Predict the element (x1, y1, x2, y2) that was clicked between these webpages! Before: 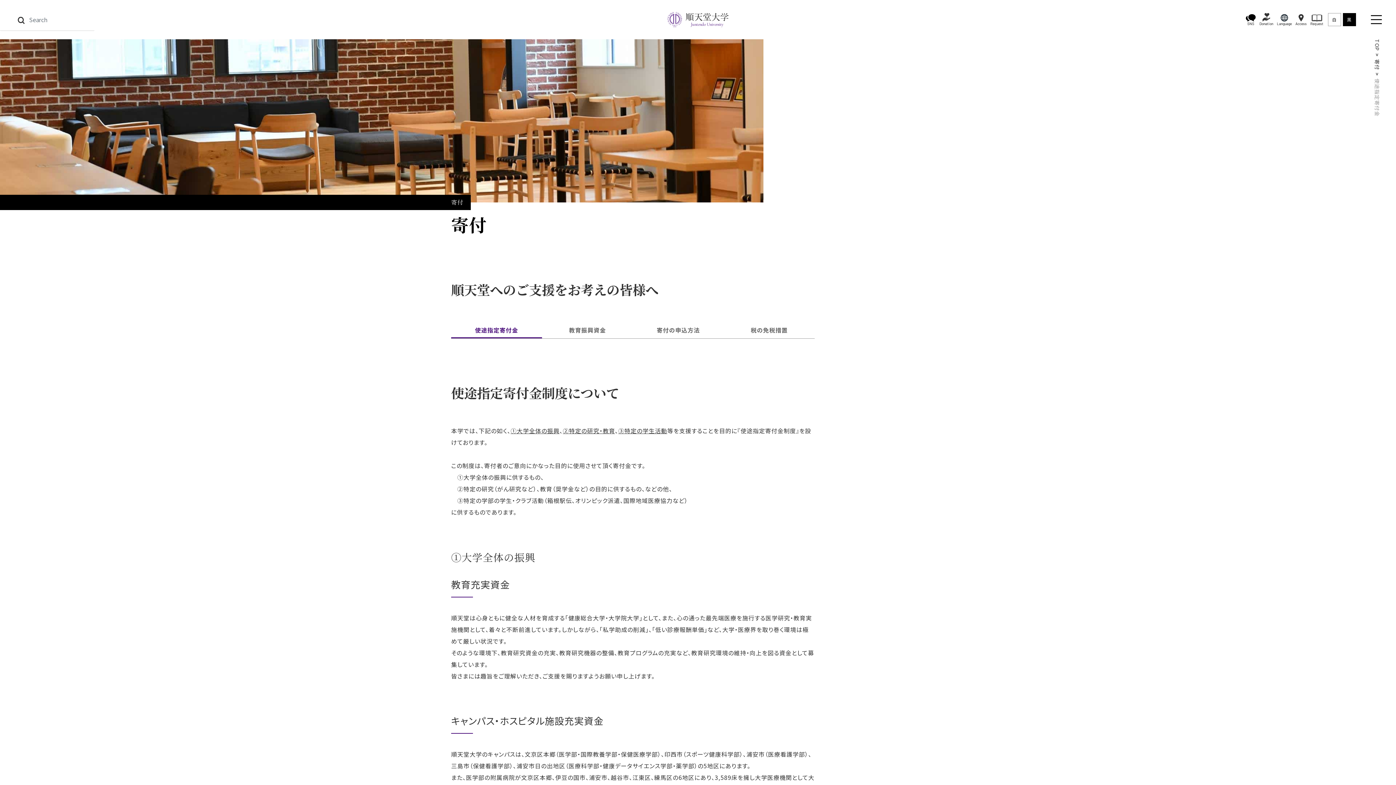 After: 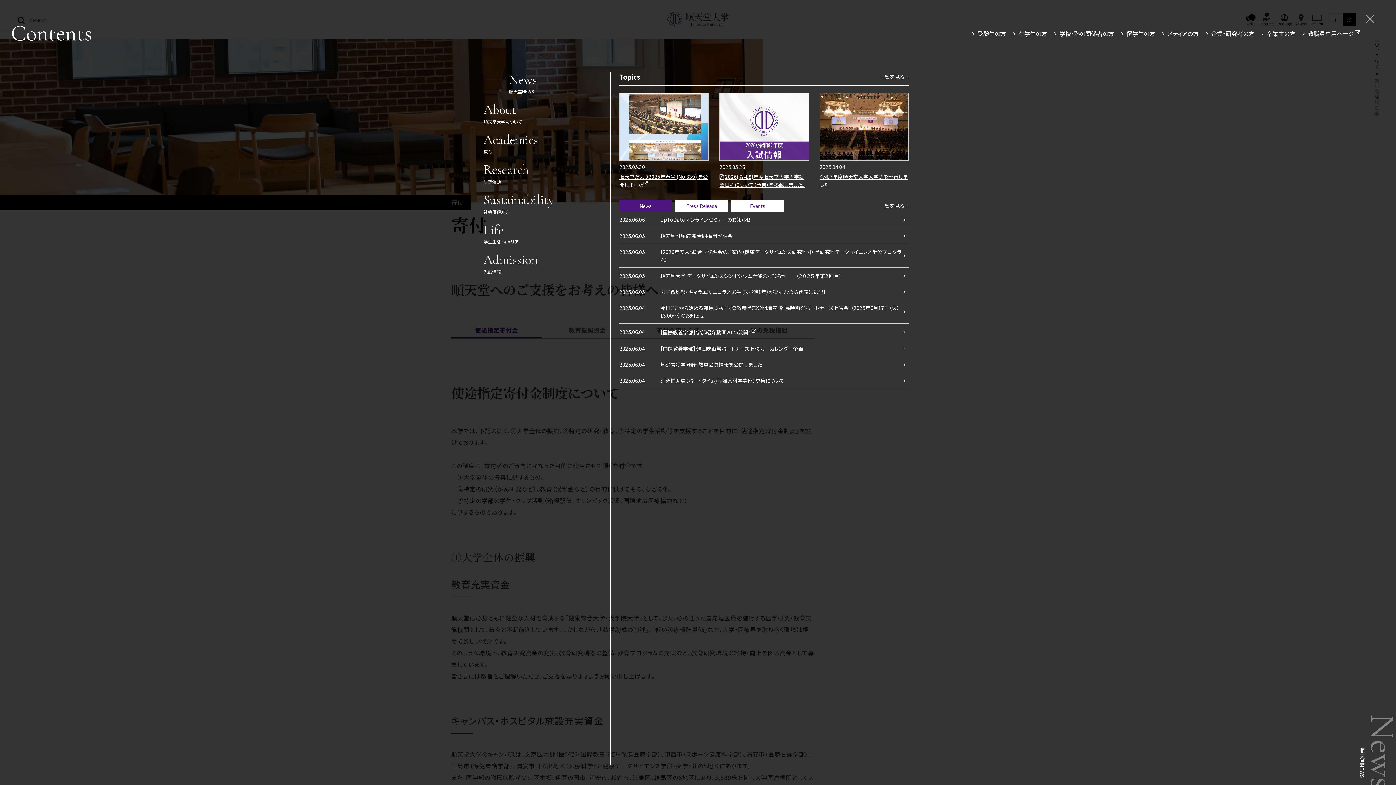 Action: label: メニュー bbox: (1357, 0, 1396, 39)